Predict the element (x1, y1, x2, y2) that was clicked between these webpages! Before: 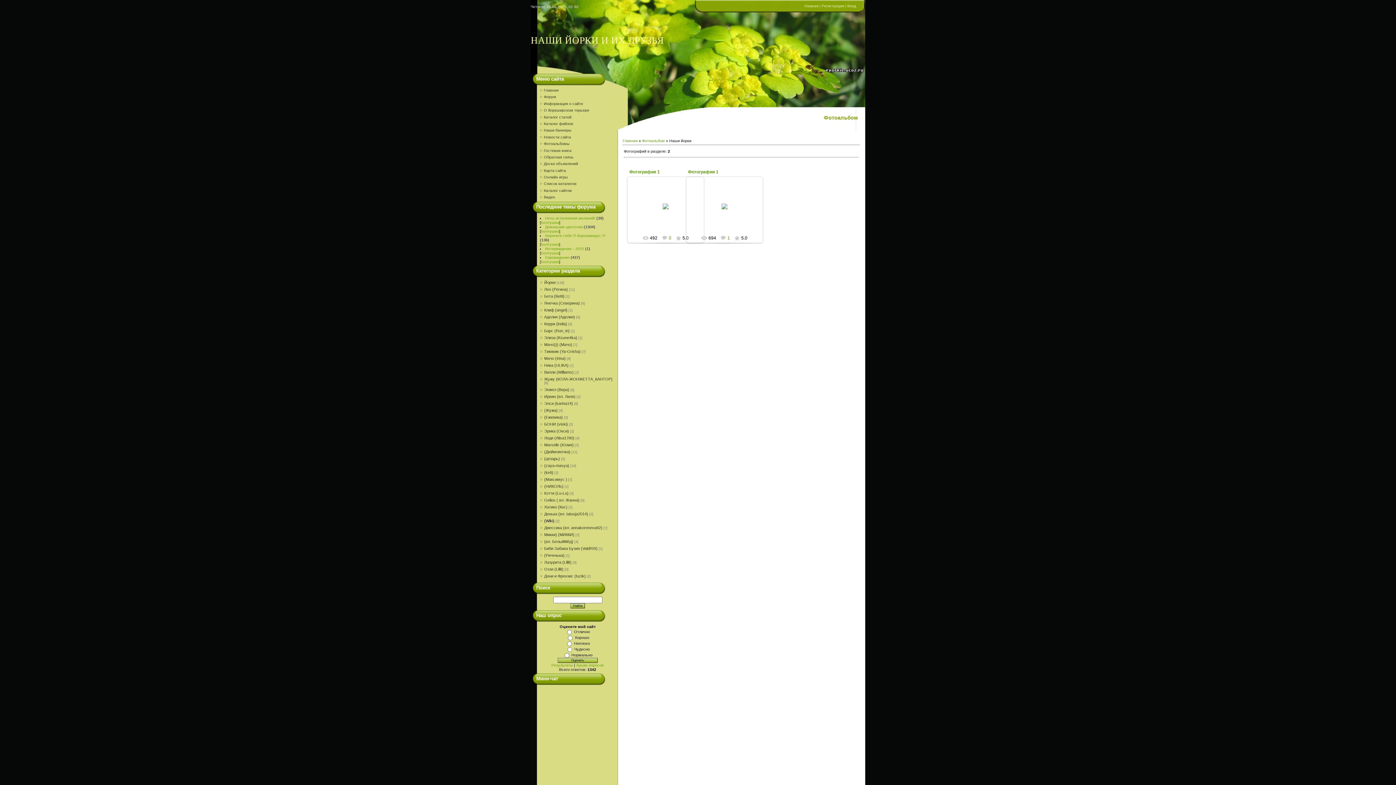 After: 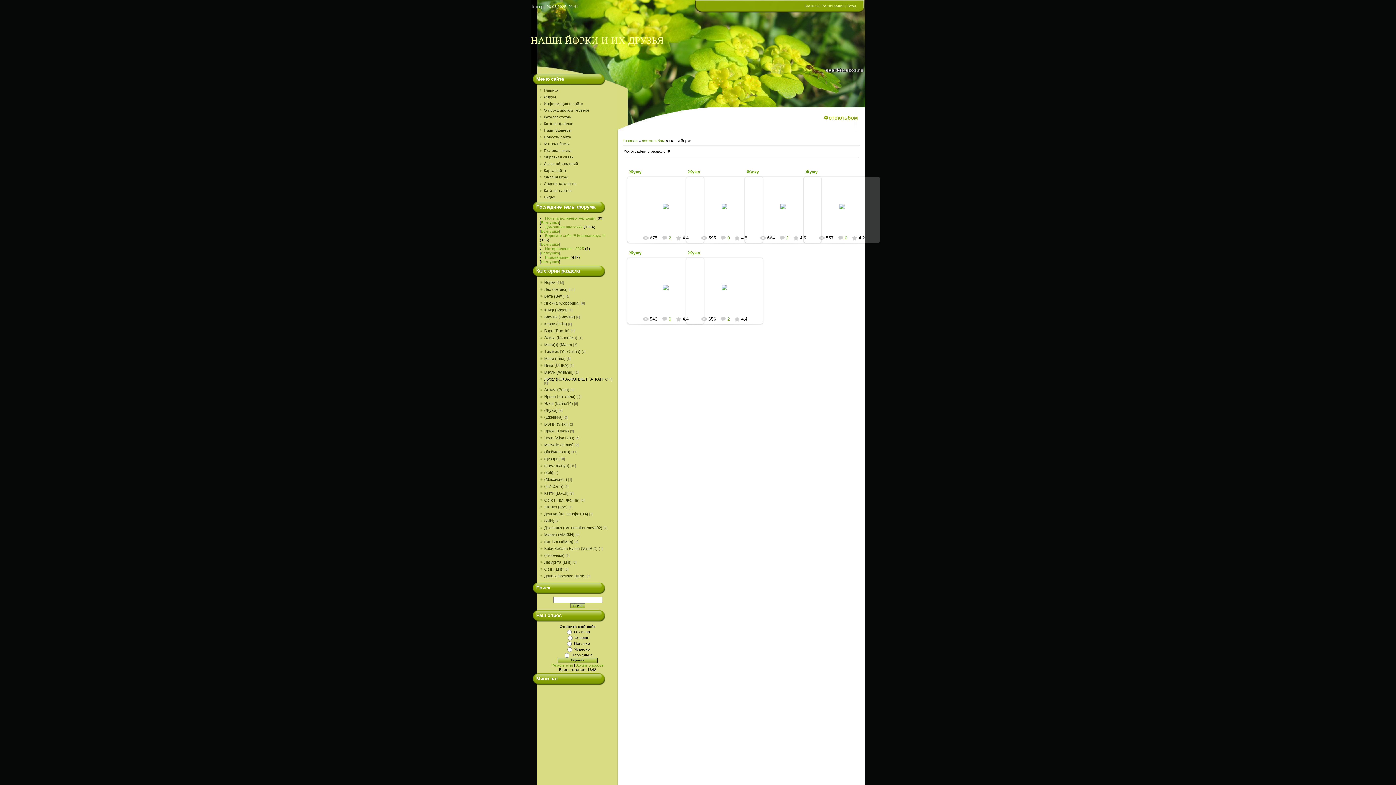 Action: label: Жужу (КОЛА-ЖОНЖЕТТА_КАНТОР) bbox: (544, 376, 612, 381)